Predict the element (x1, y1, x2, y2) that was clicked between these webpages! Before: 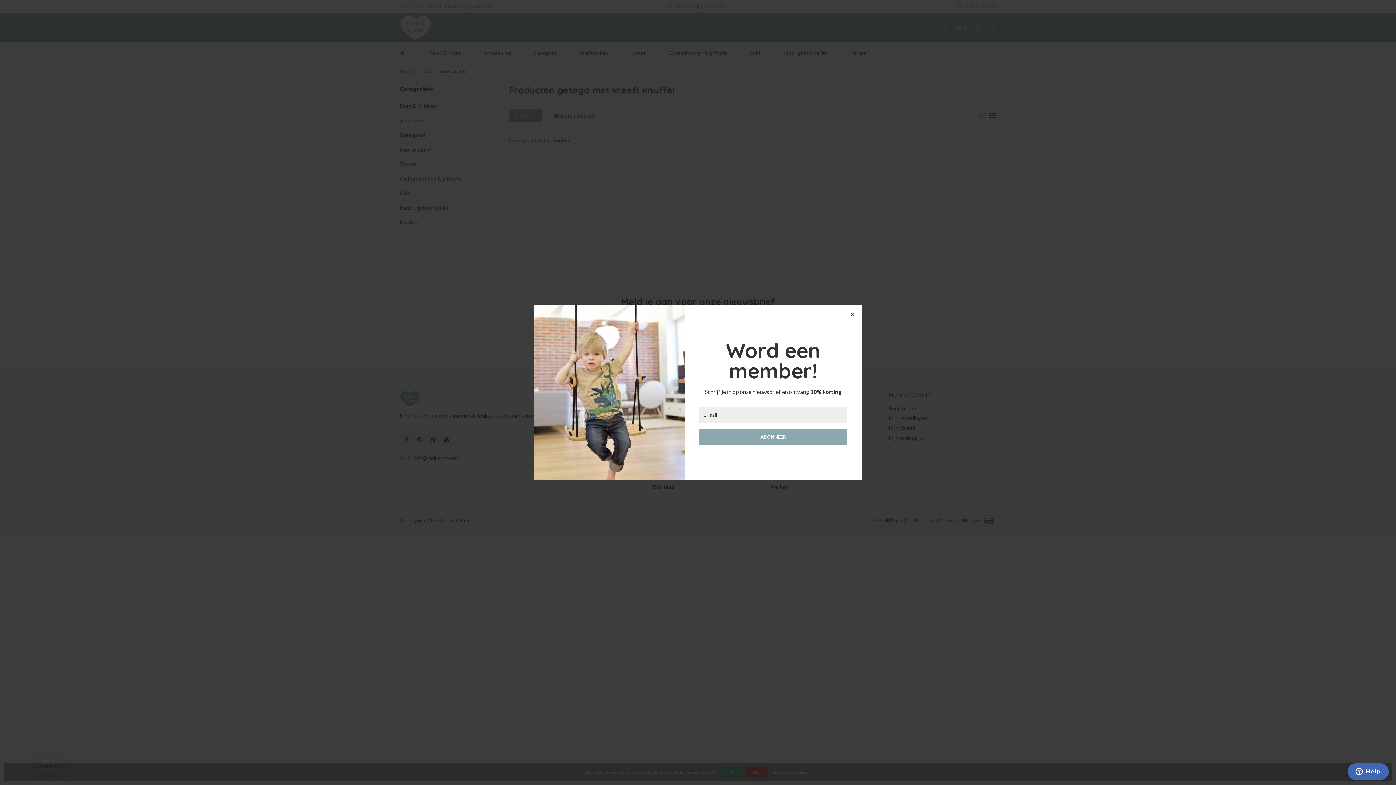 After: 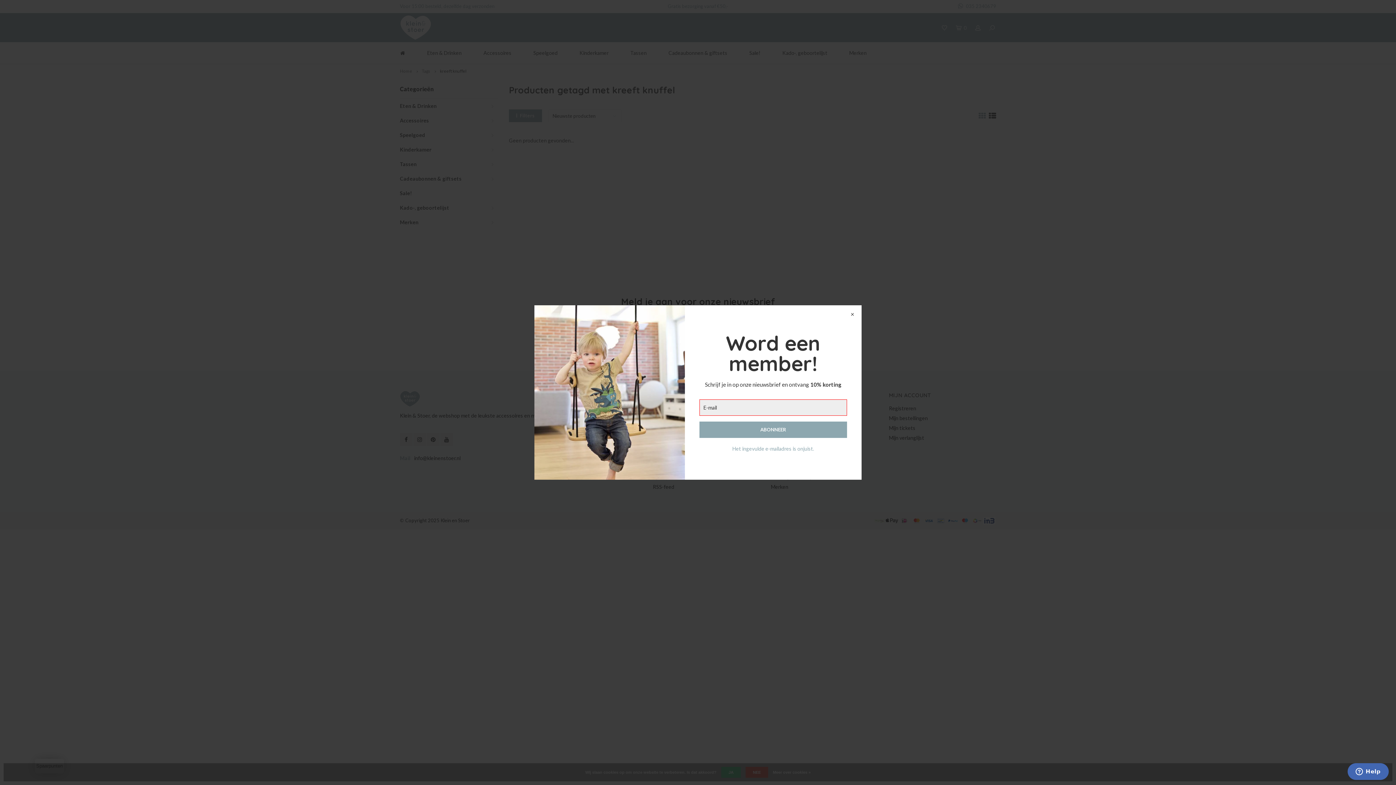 Action: label: ABONNEER bbox: (699, 428, 847, 445)